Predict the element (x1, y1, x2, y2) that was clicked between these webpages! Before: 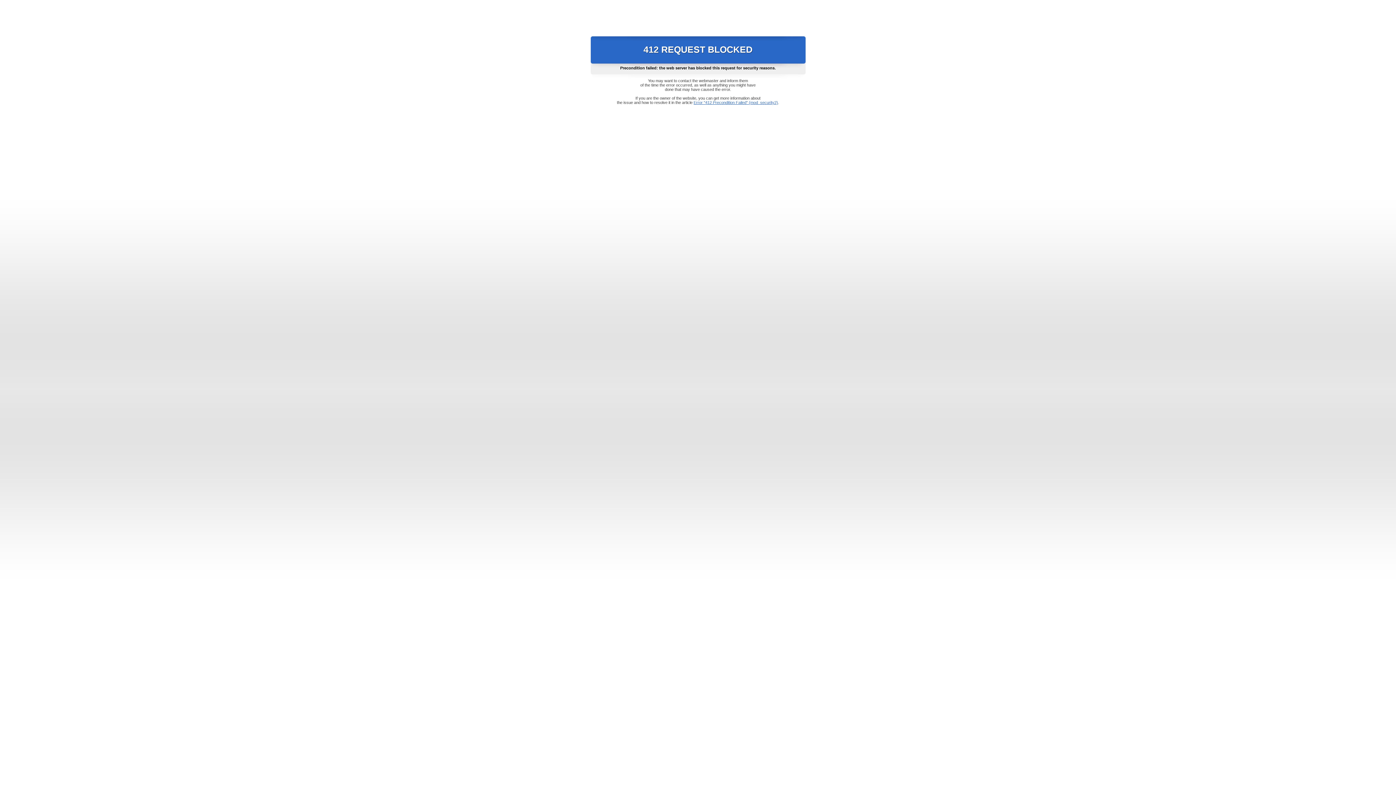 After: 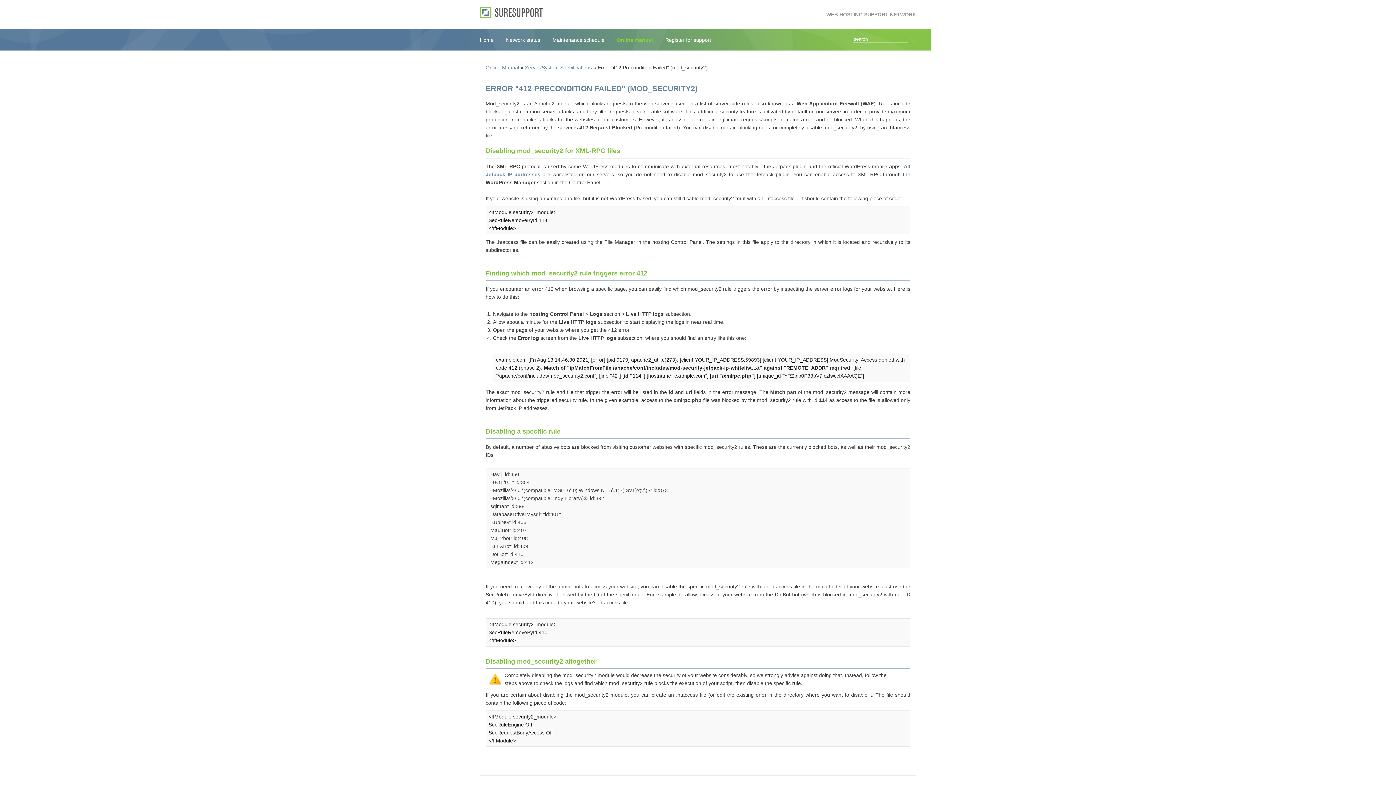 Action: bbox: (693, 100, 778, 104) label: Error "412 Precondition Failed" (mod_security2)